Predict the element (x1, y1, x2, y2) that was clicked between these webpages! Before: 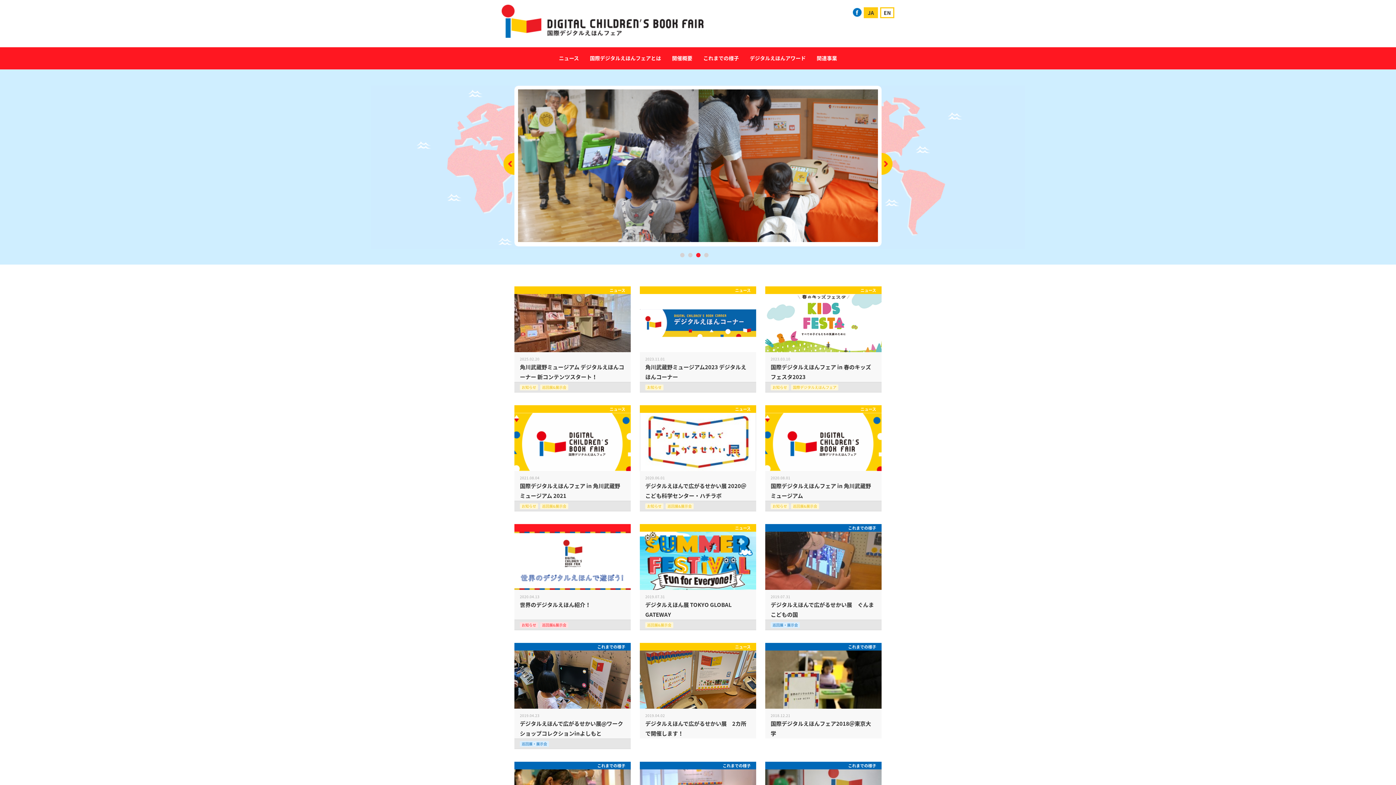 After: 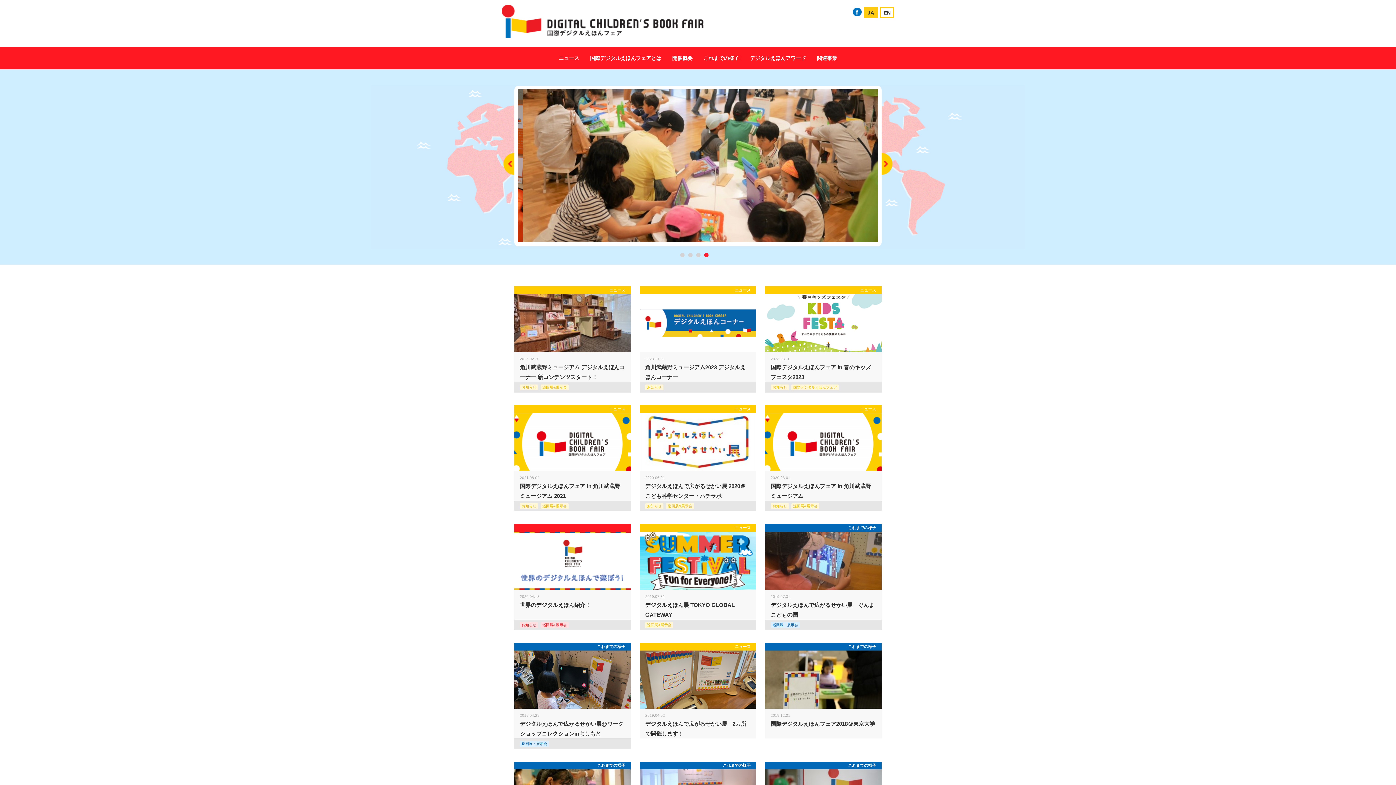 Action: bbox: (864, 7, 878, 18) label: JA